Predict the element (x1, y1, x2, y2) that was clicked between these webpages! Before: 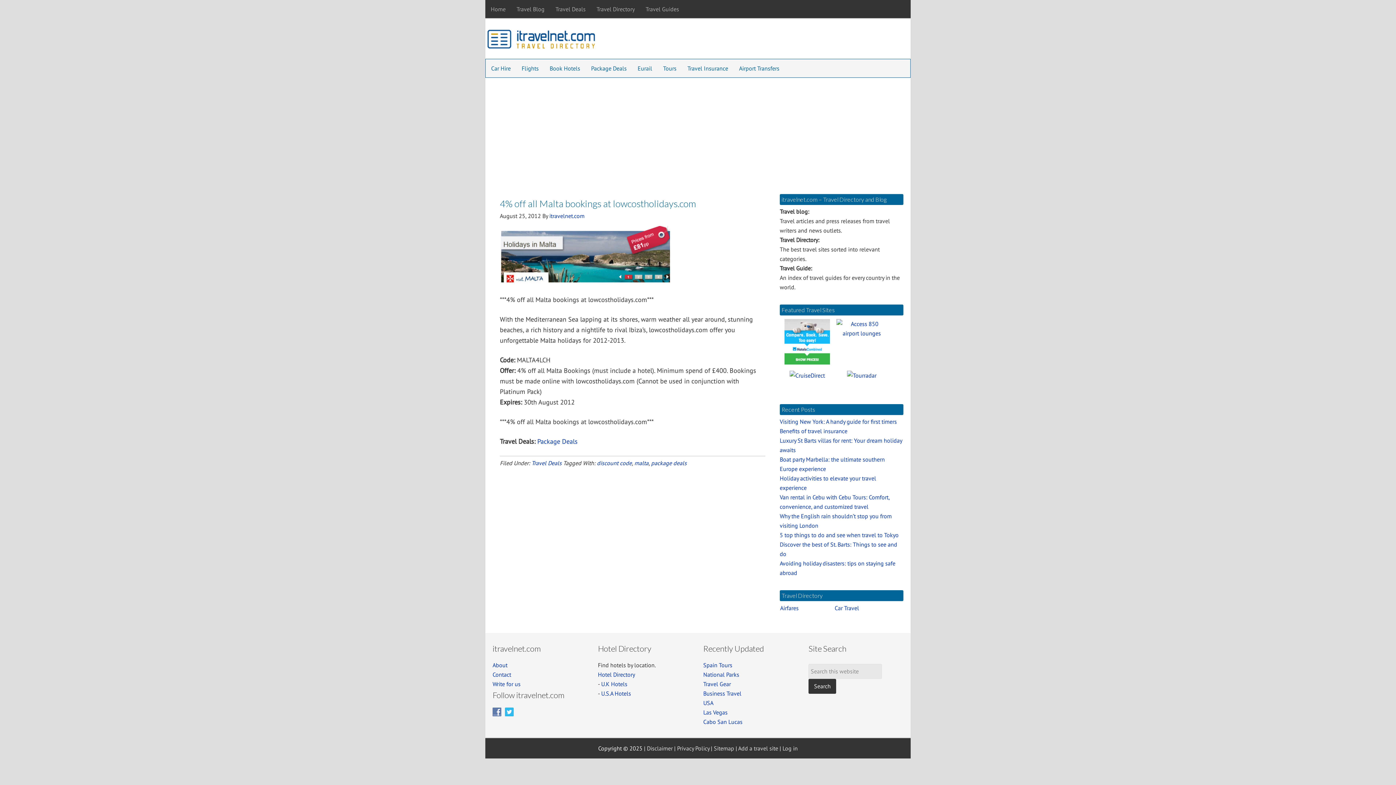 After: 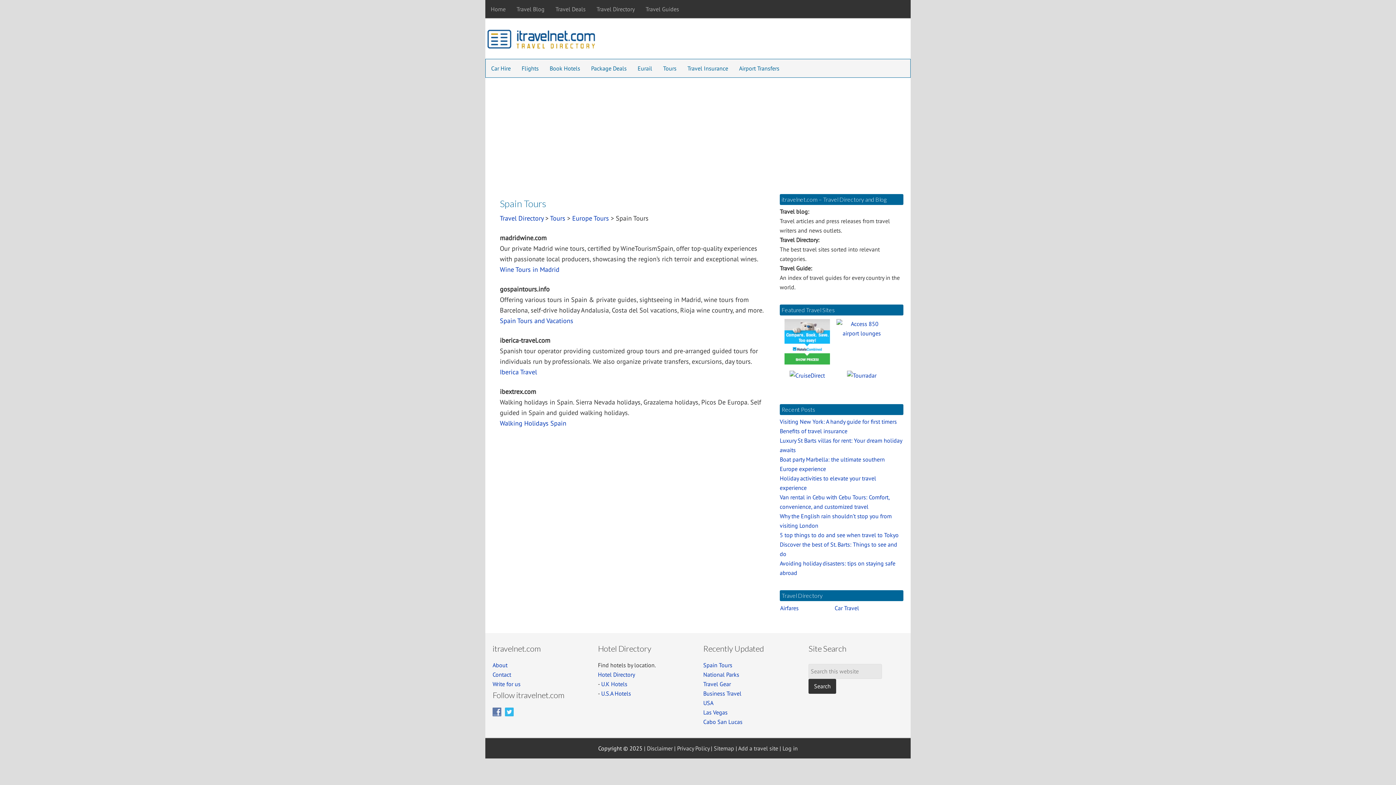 Action: bbox: (703, 661, 732, 669) label: Spain Tours